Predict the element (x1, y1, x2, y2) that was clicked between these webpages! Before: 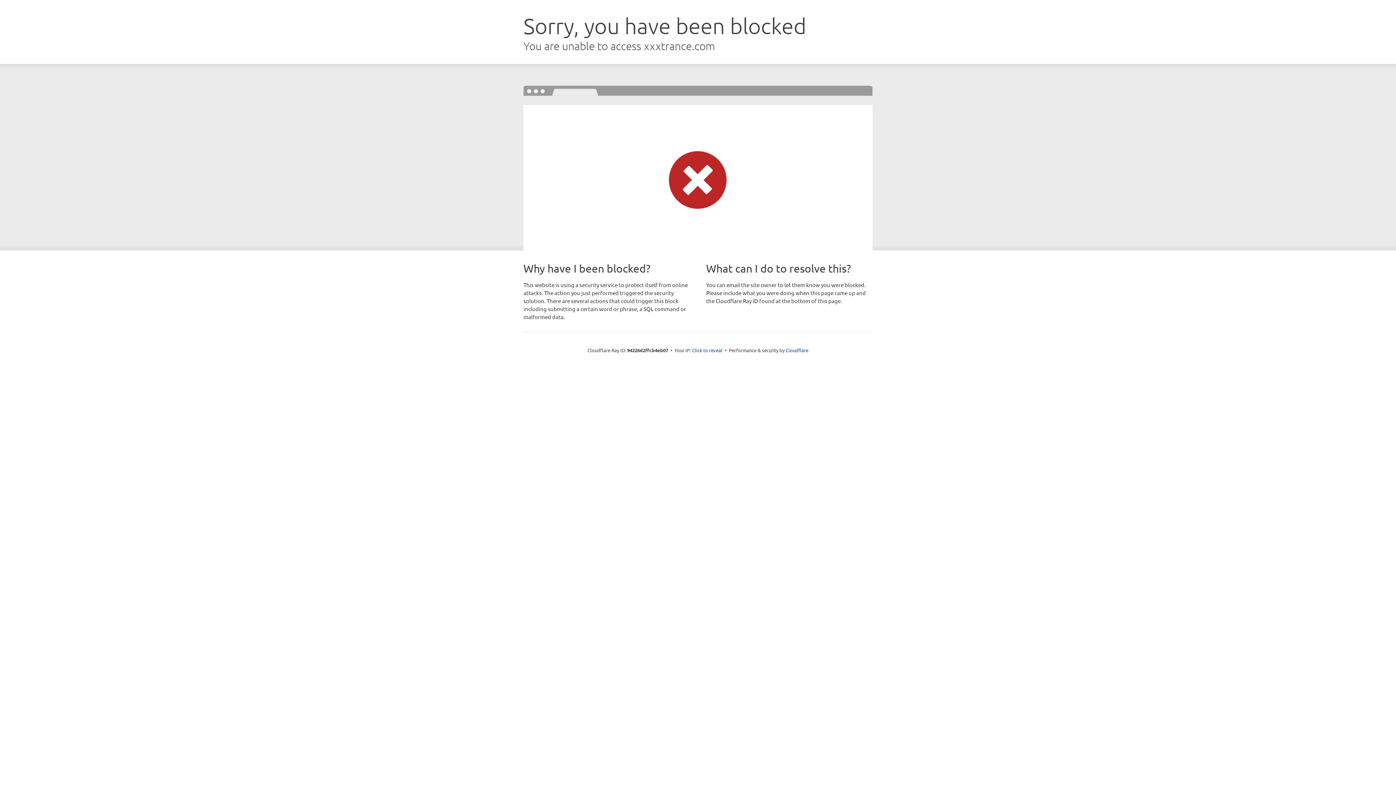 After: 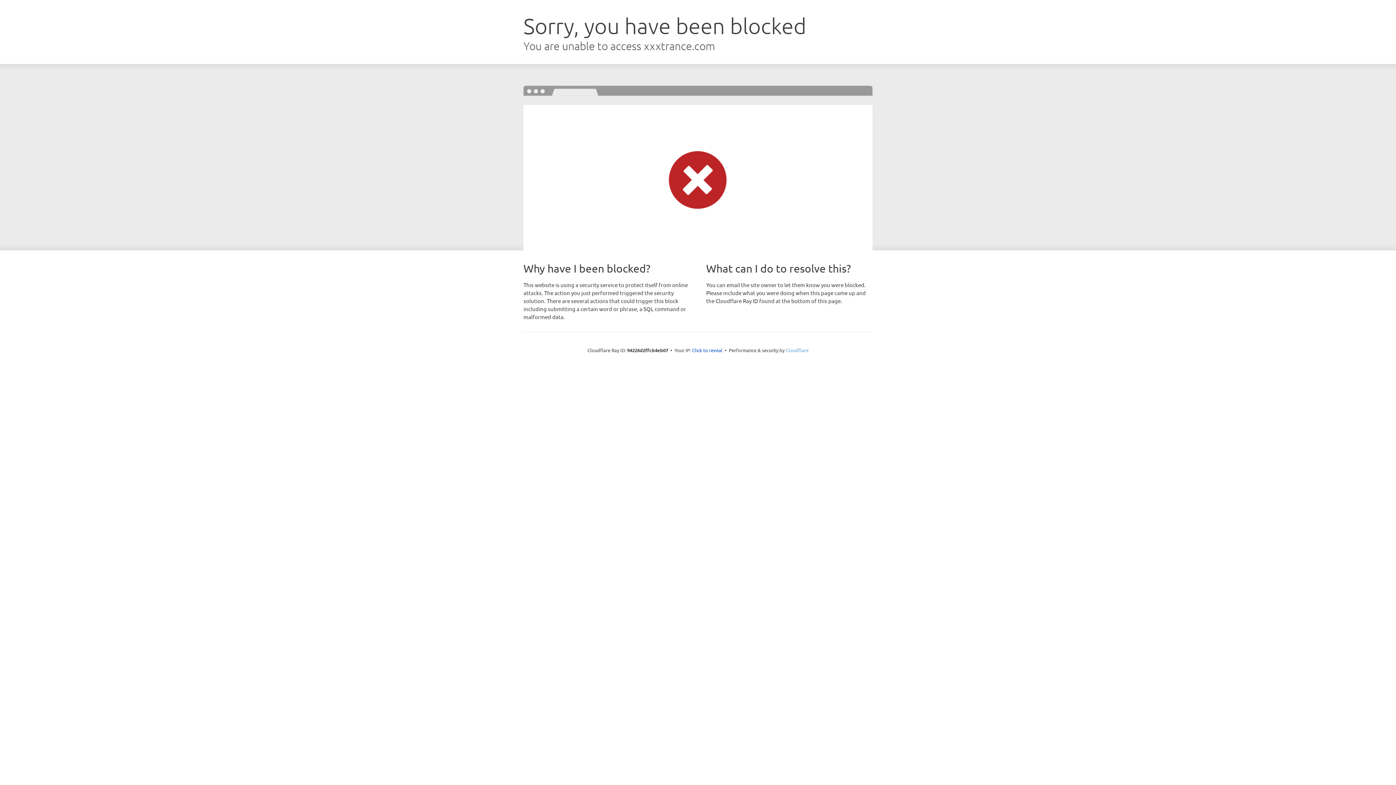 Action: label: Cloudflare bbox: (785, 347, 808, 353)